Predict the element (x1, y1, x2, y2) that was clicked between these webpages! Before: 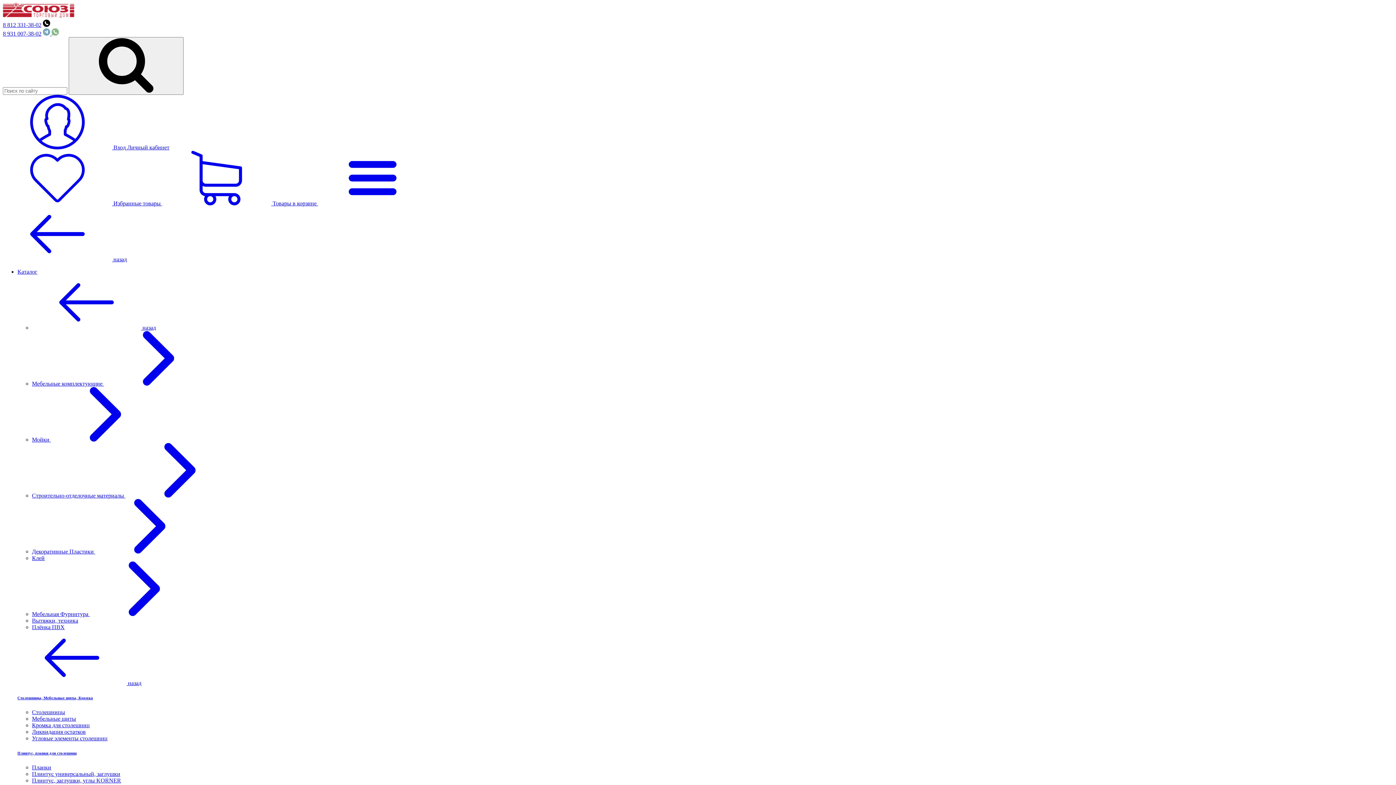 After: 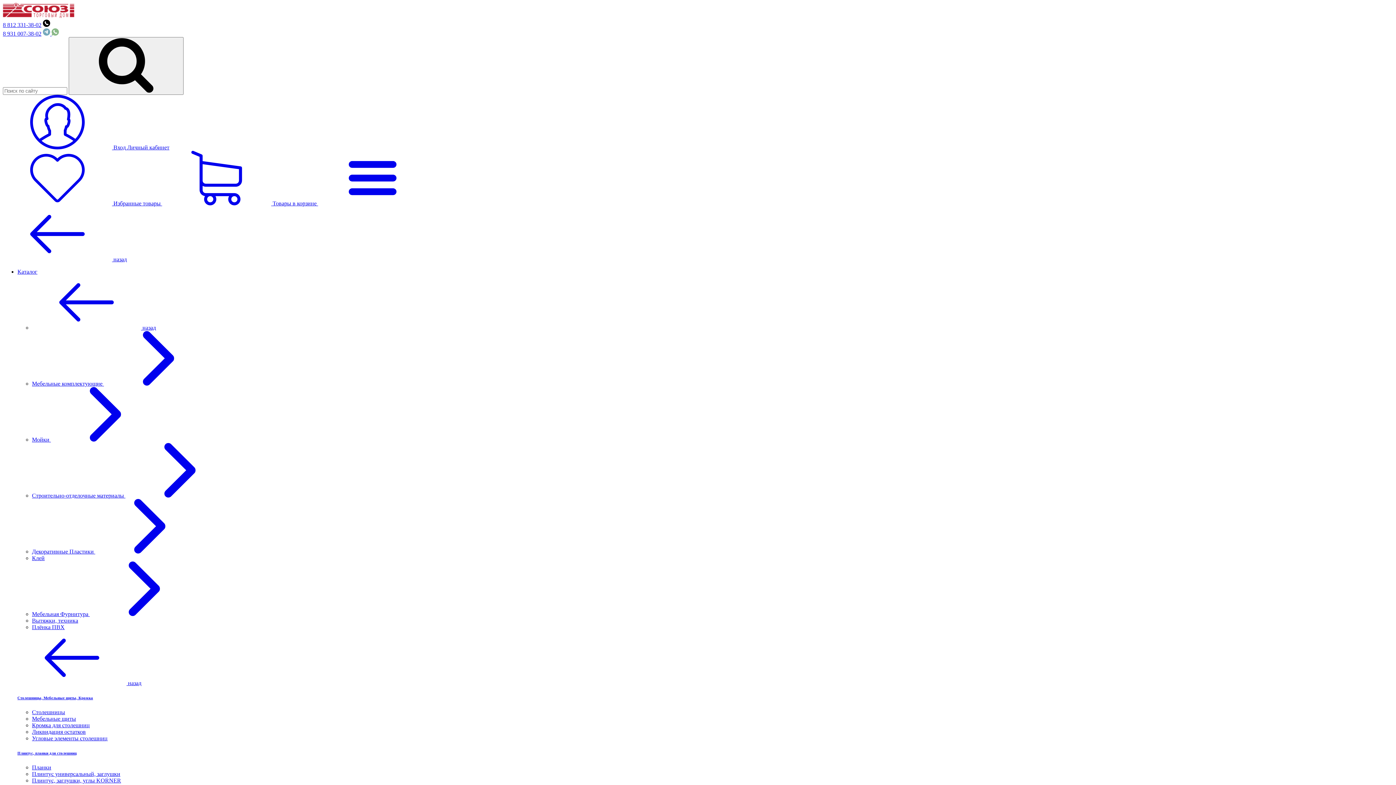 Action: label: Ликвидация остатков bbox: (32, 729, 85, 735)